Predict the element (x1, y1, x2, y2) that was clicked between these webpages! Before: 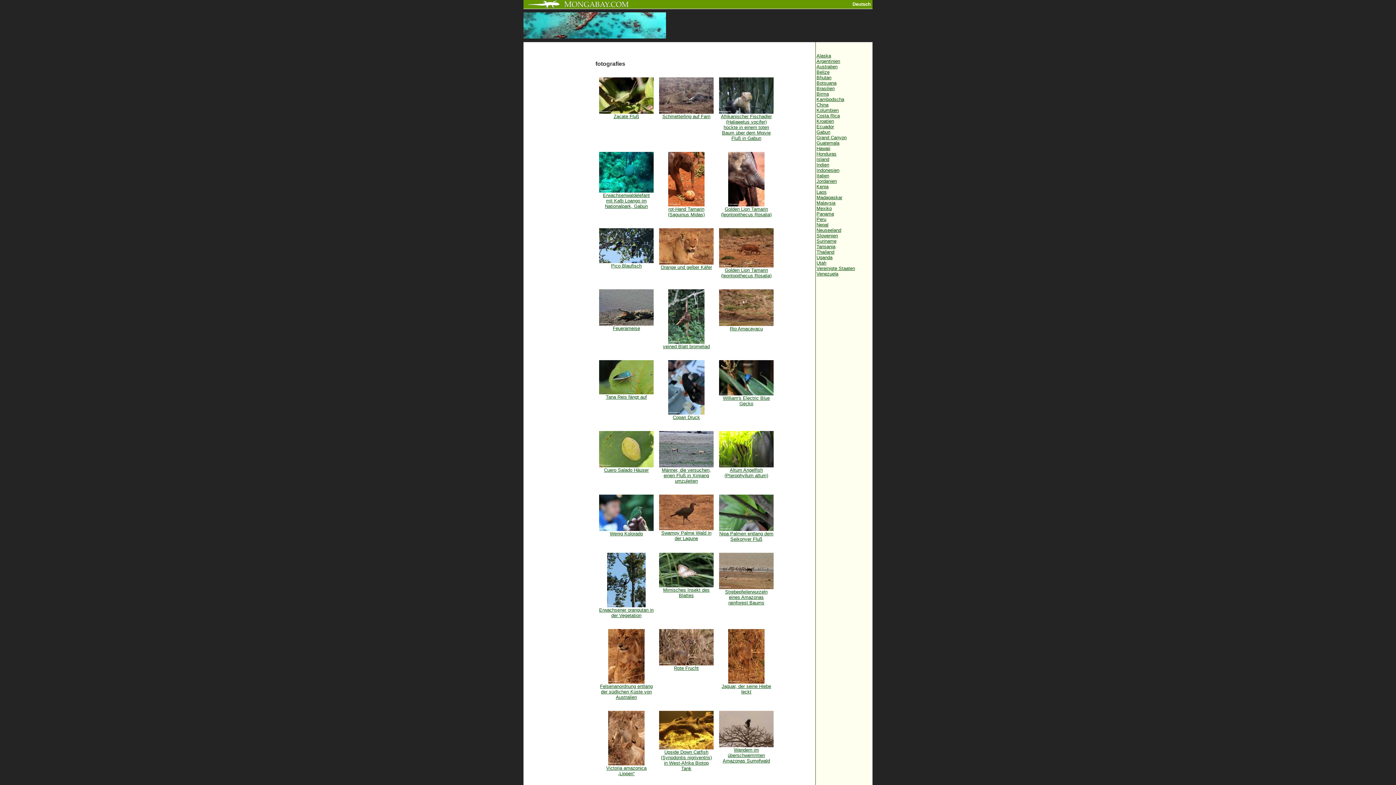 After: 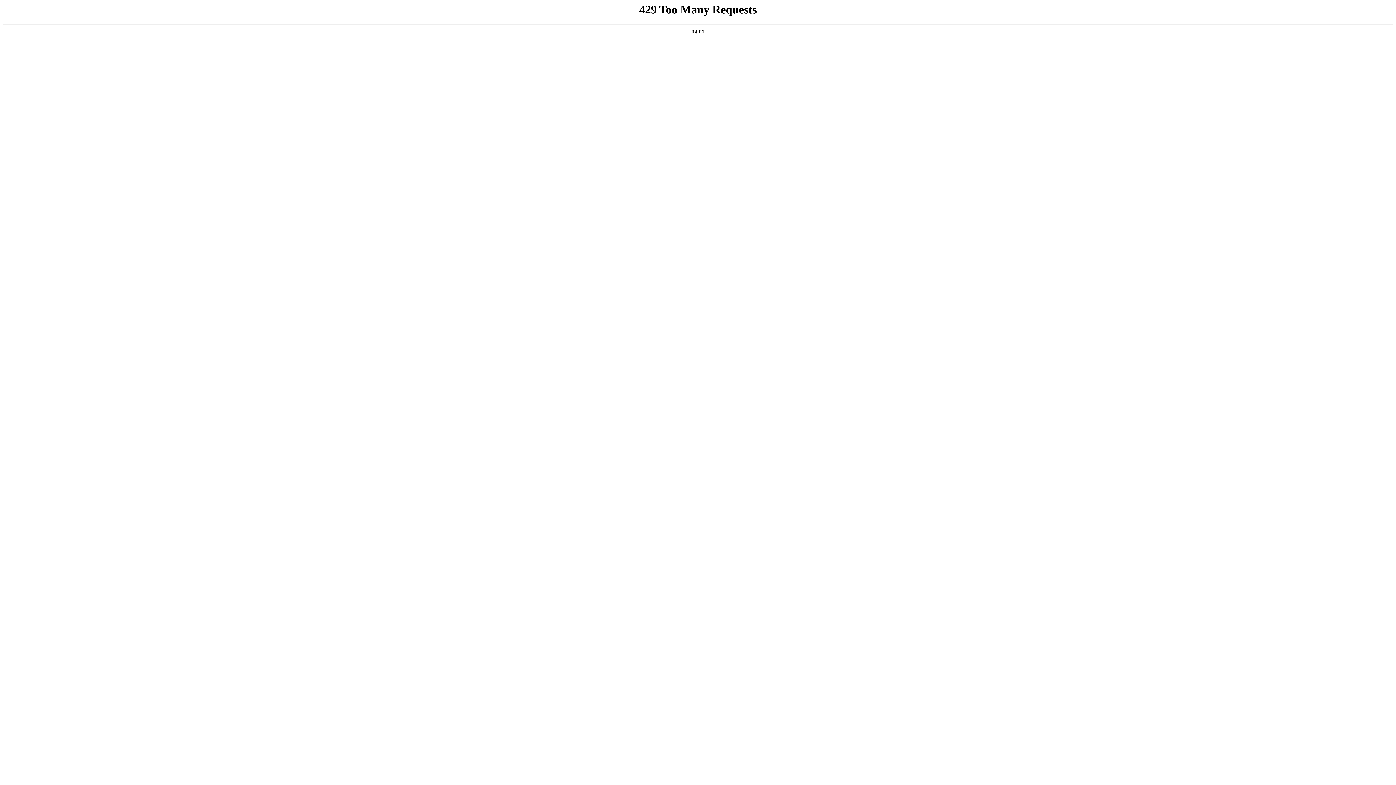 Action: label: 
Strebepfeilerwurzeln eines Amazonas rainforest Baums bbox: (719, 585, 773, 605)